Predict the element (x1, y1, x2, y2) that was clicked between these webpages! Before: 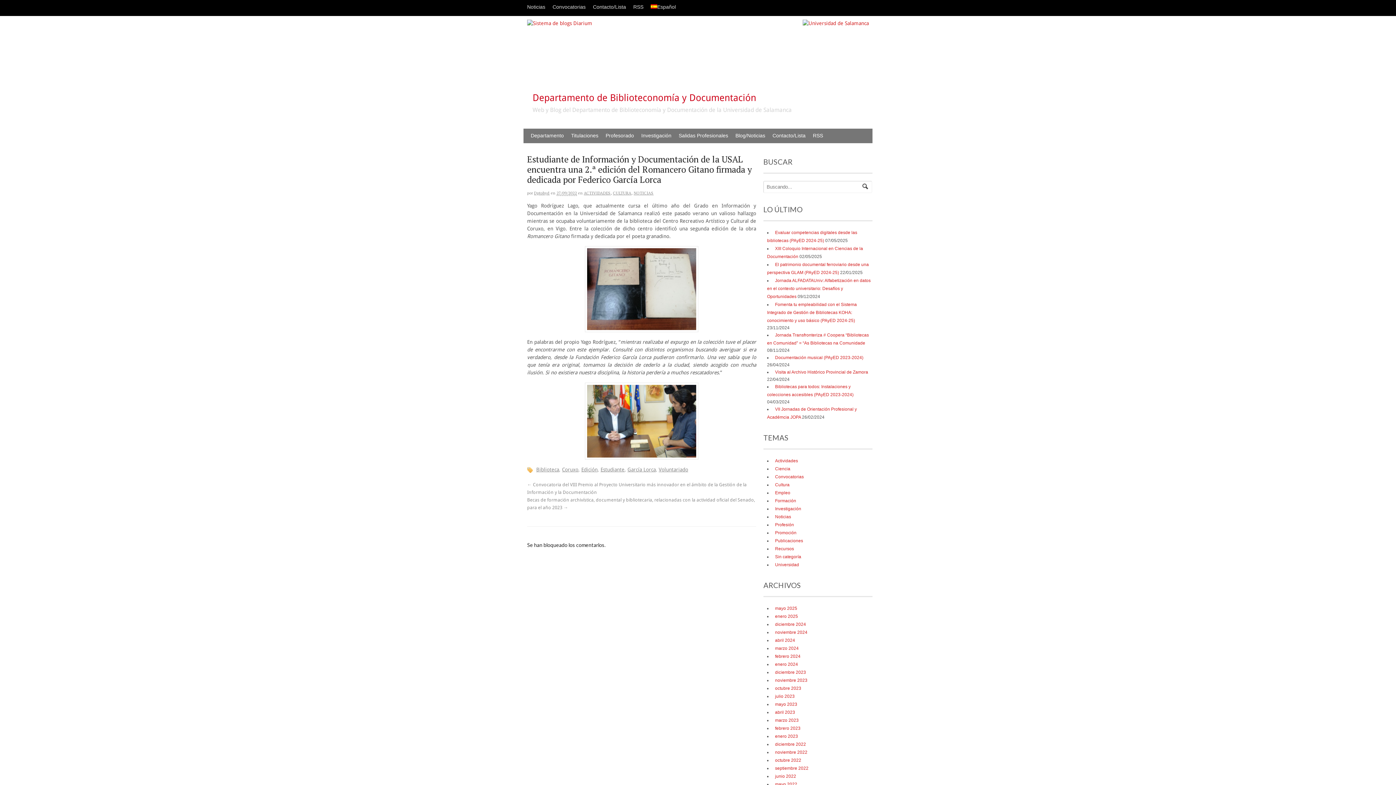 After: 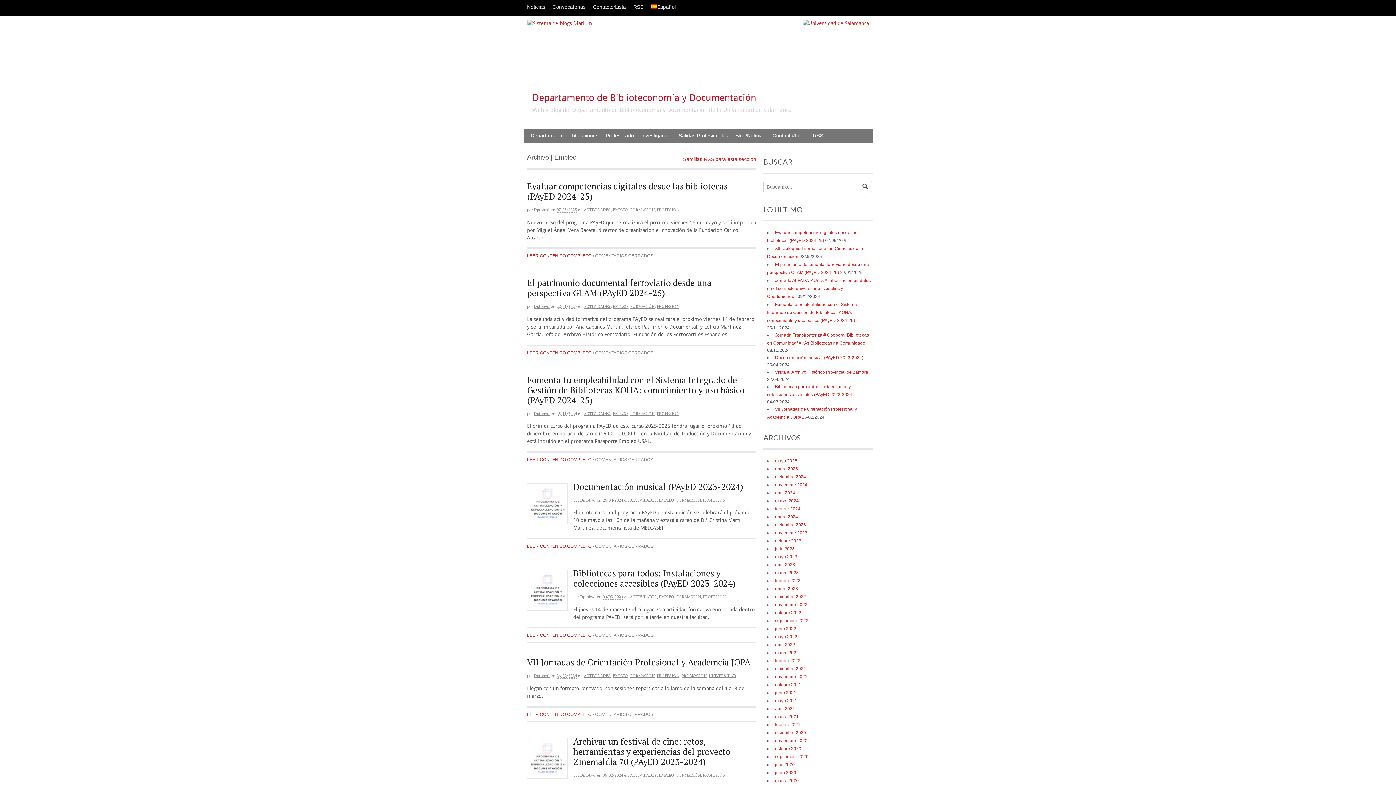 Action: label: Empleo bbox: (773, 490, 790, 495)